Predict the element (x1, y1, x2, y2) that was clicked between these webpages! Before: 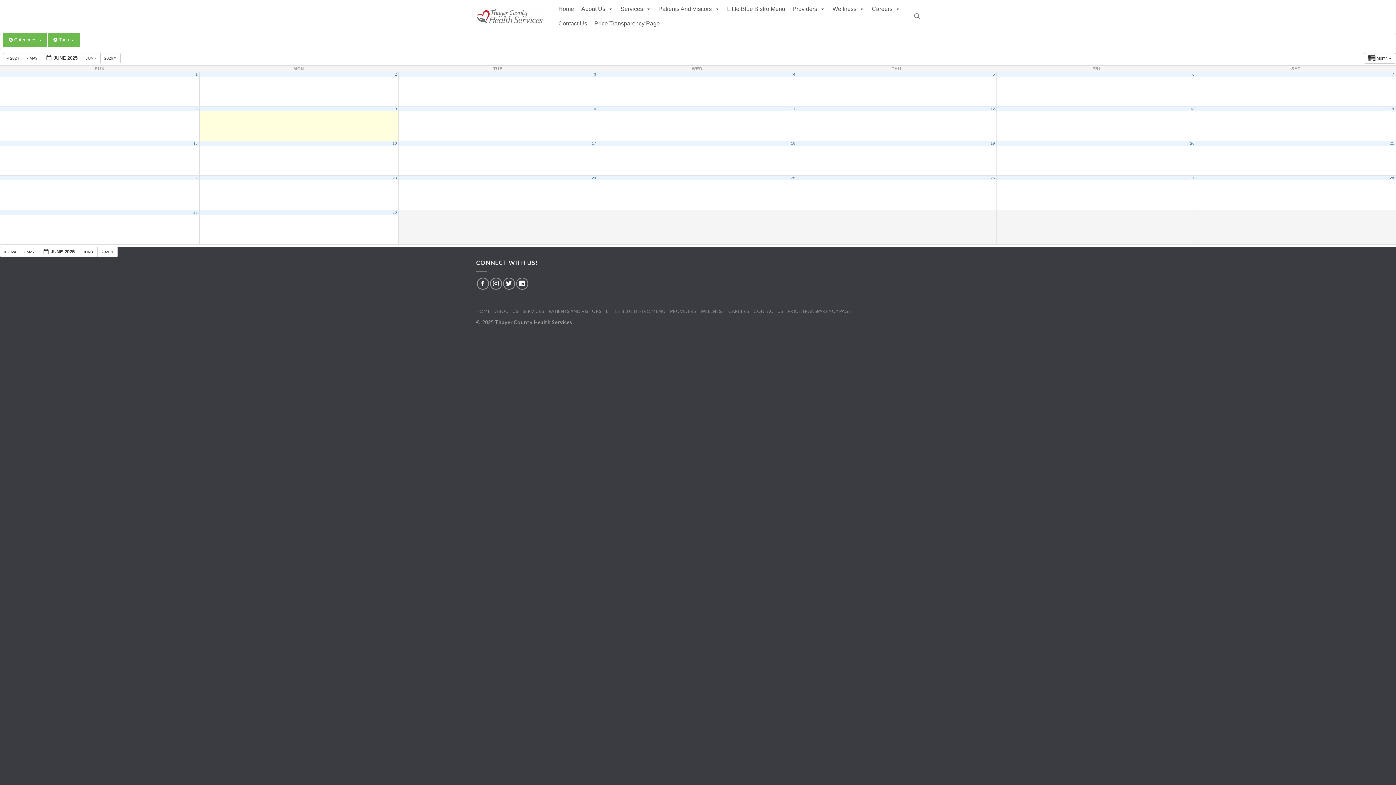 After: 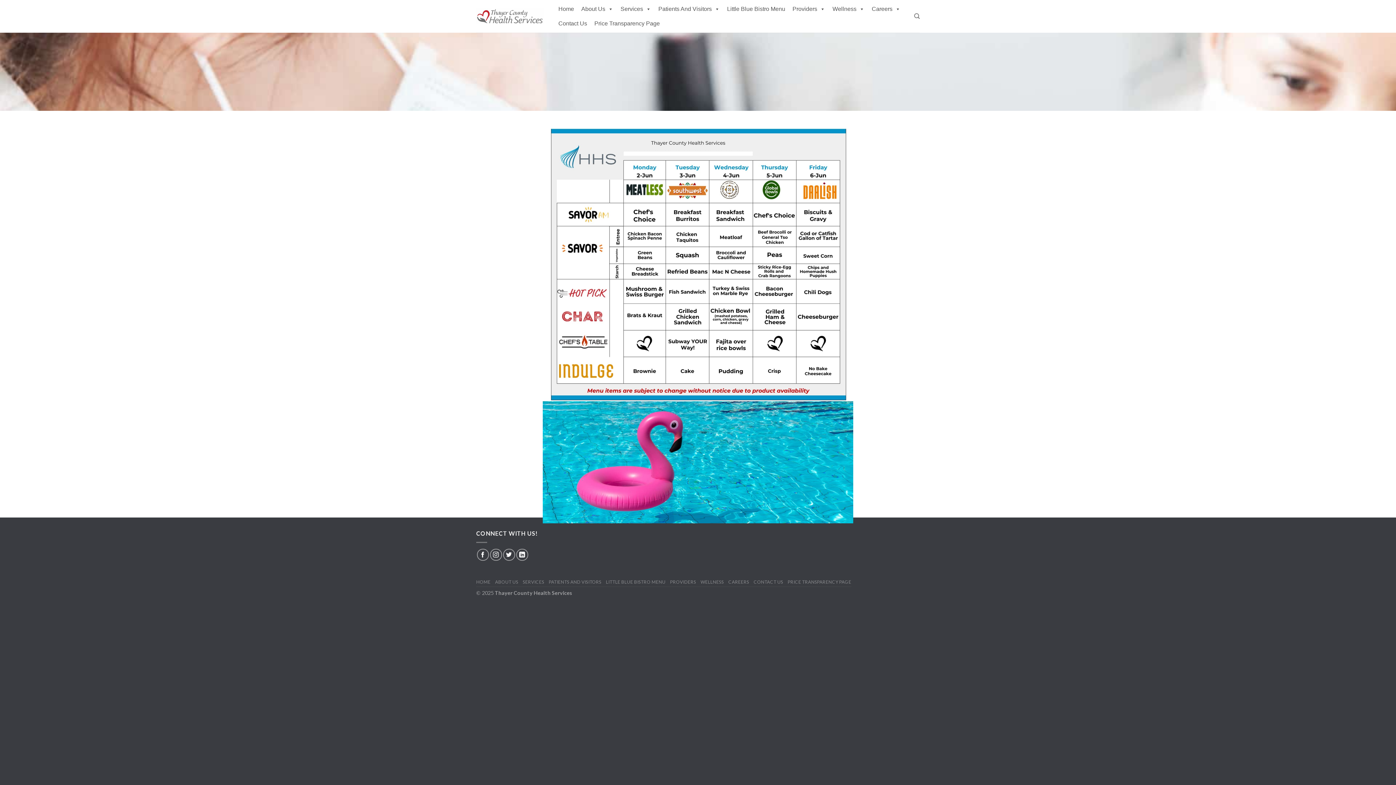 Action: bbox: (723, 1, 789, 16) label: Little Blue Bistro Menu